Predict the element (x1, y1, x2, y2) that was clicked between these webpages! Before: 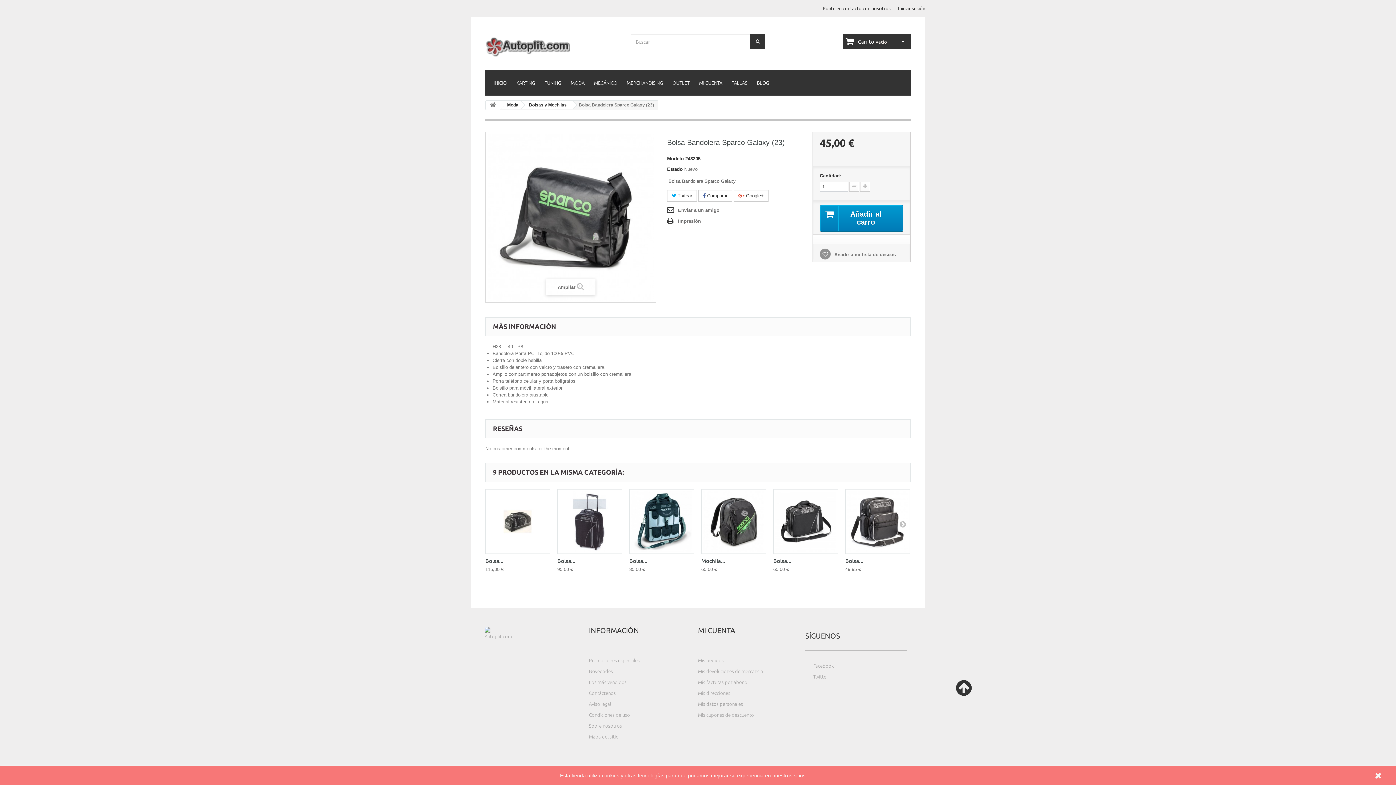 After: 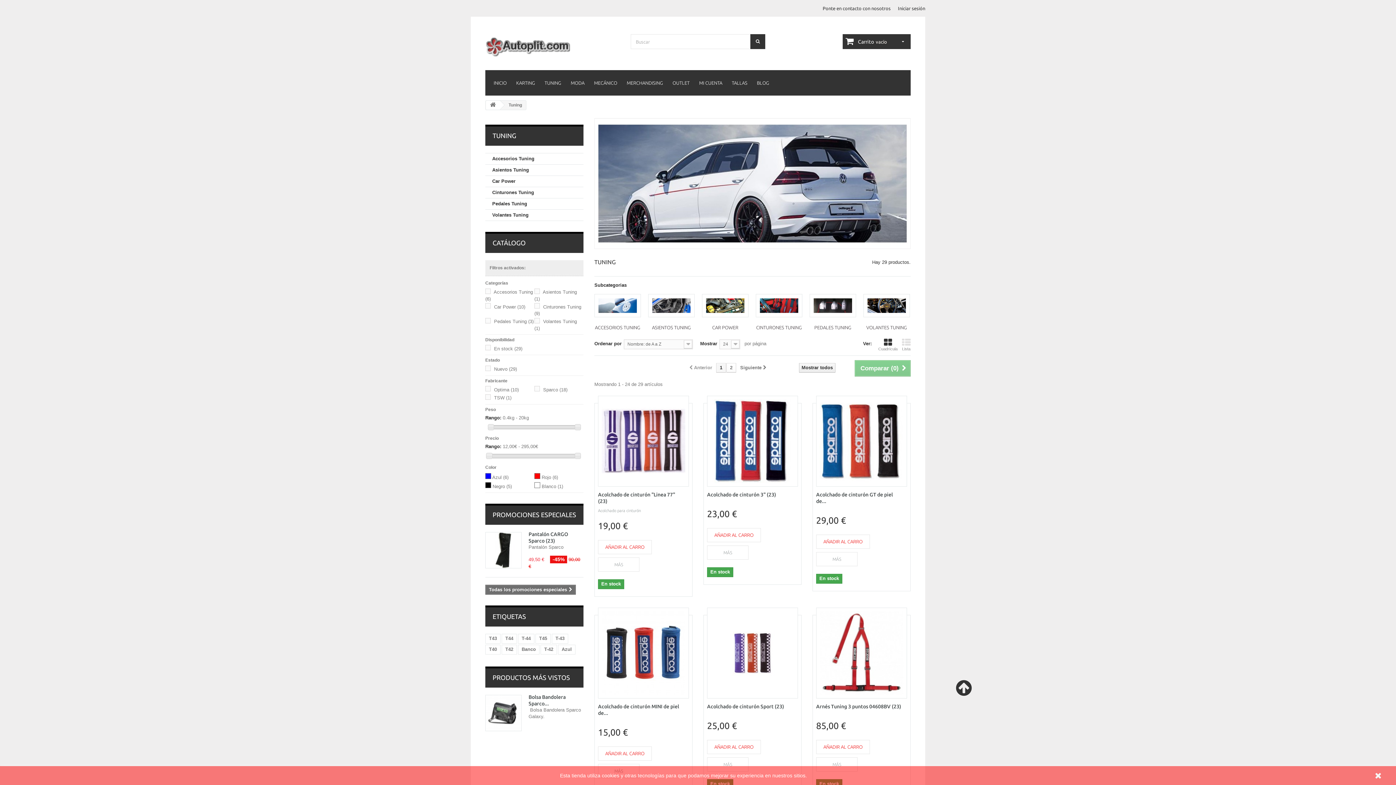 Action: bbox: (540, 70, 566, 95) label: TUNING